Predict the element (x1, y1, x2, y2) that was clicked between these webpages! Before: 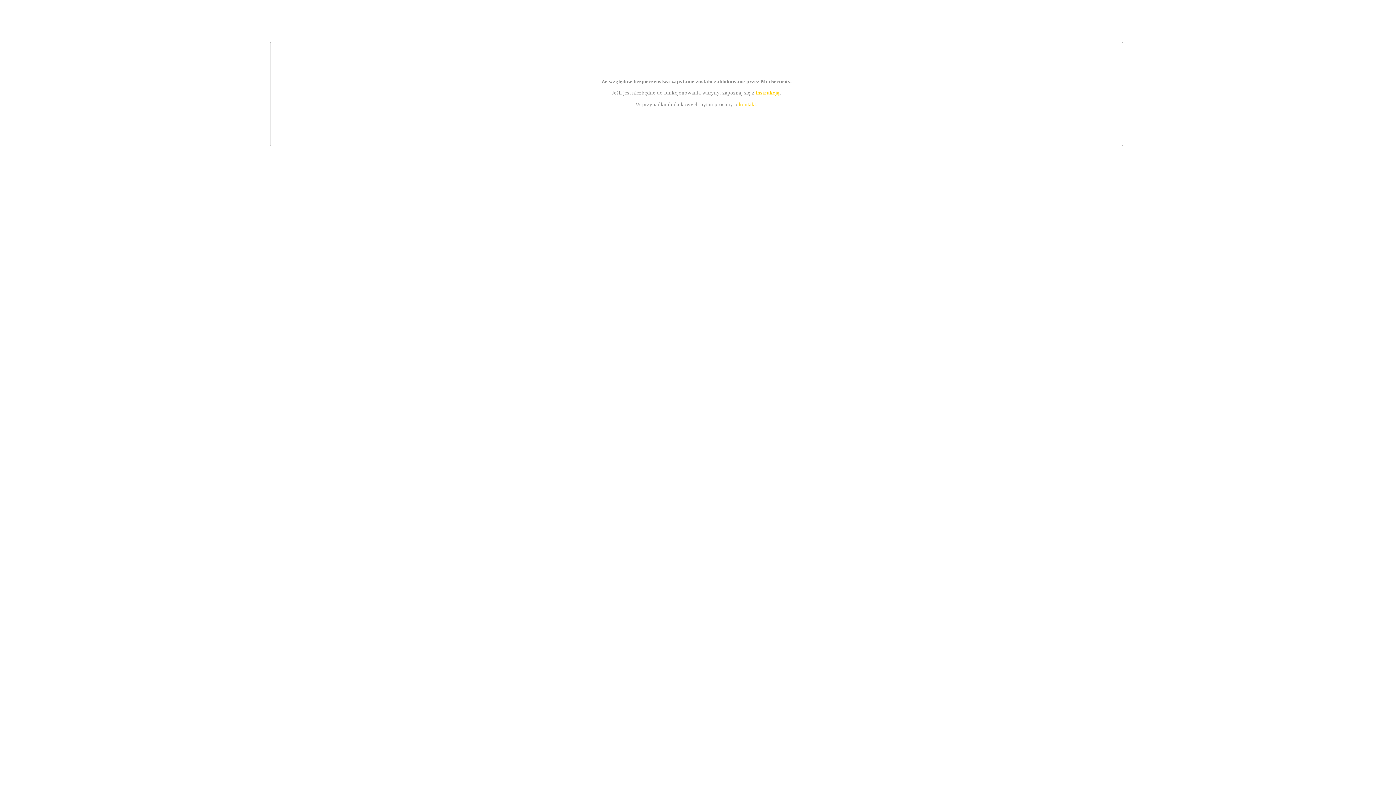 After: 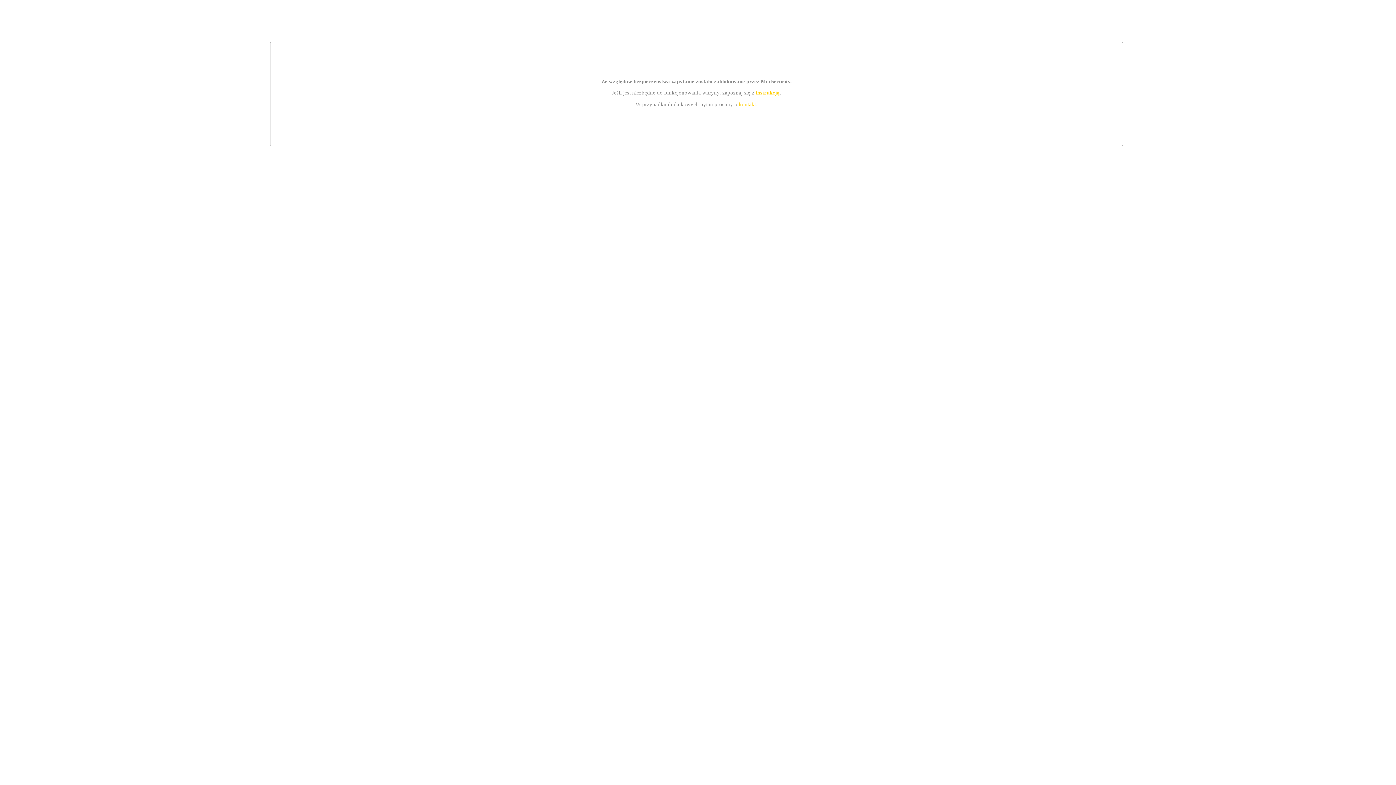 Action: label: kontakt bbox: (739, 101, 756, 107)